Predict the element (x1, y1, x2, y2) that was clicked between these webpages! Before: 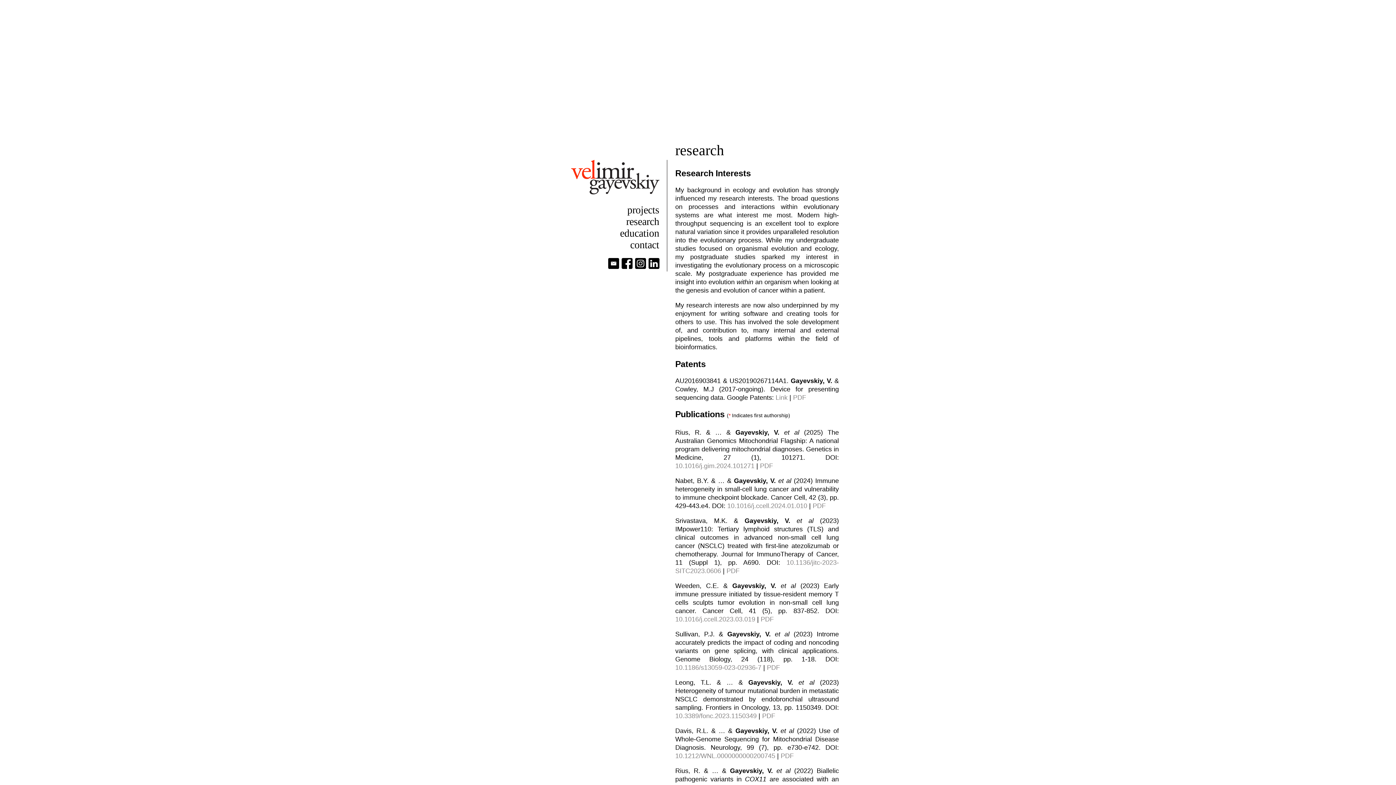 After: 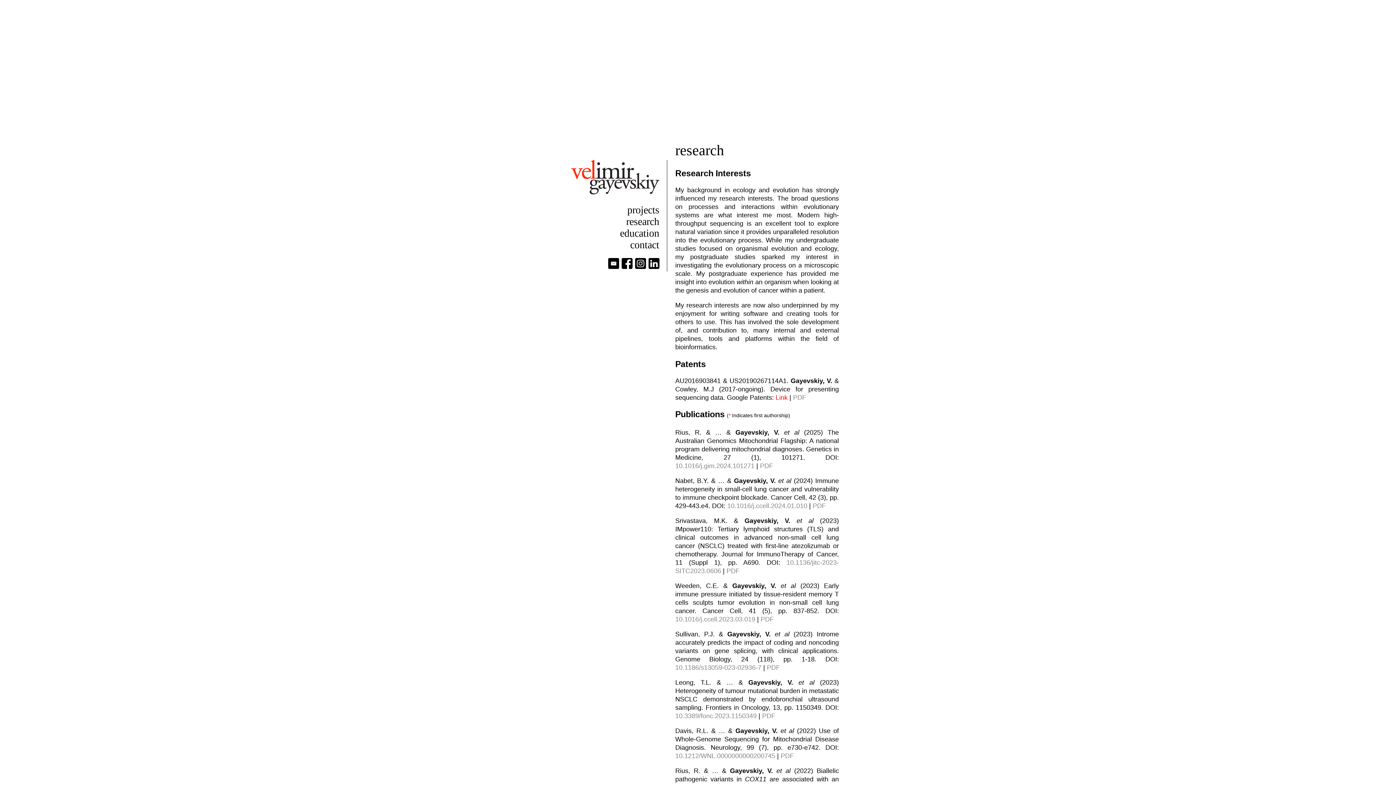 Action: label: Link bbox: (775, 394, 787, 401)